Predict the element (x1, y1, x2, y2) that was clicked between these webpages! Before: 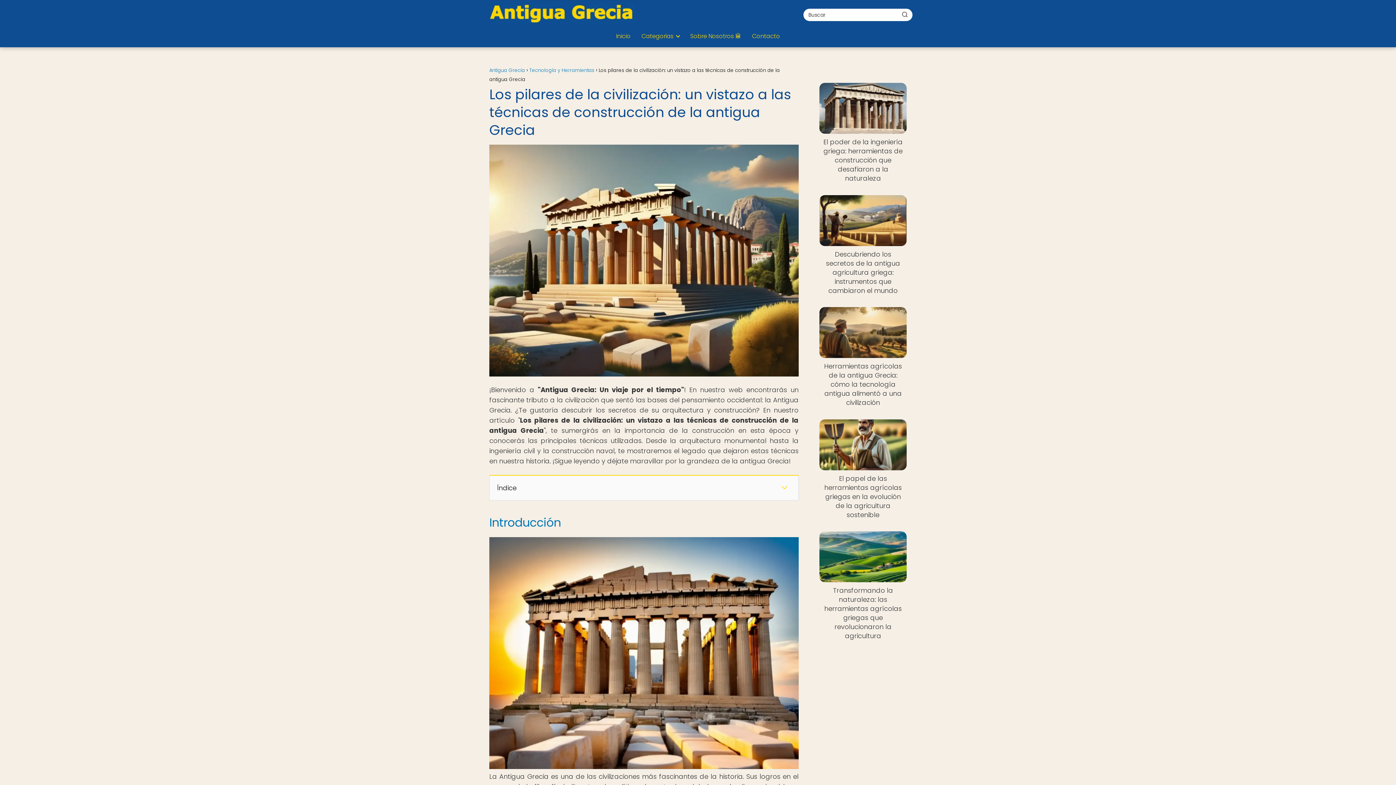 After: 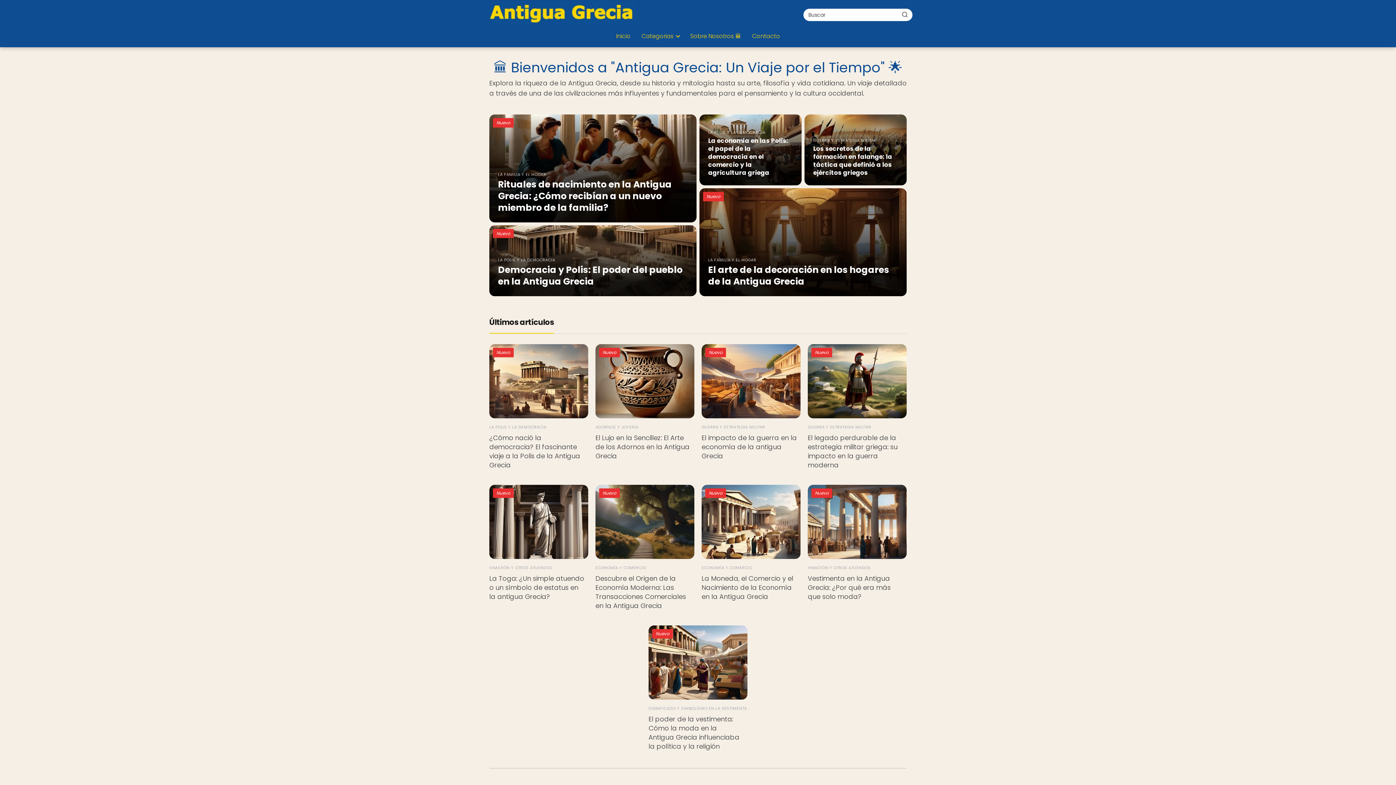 Action: label: Categorias bbox: (641, 32, 676, 40)